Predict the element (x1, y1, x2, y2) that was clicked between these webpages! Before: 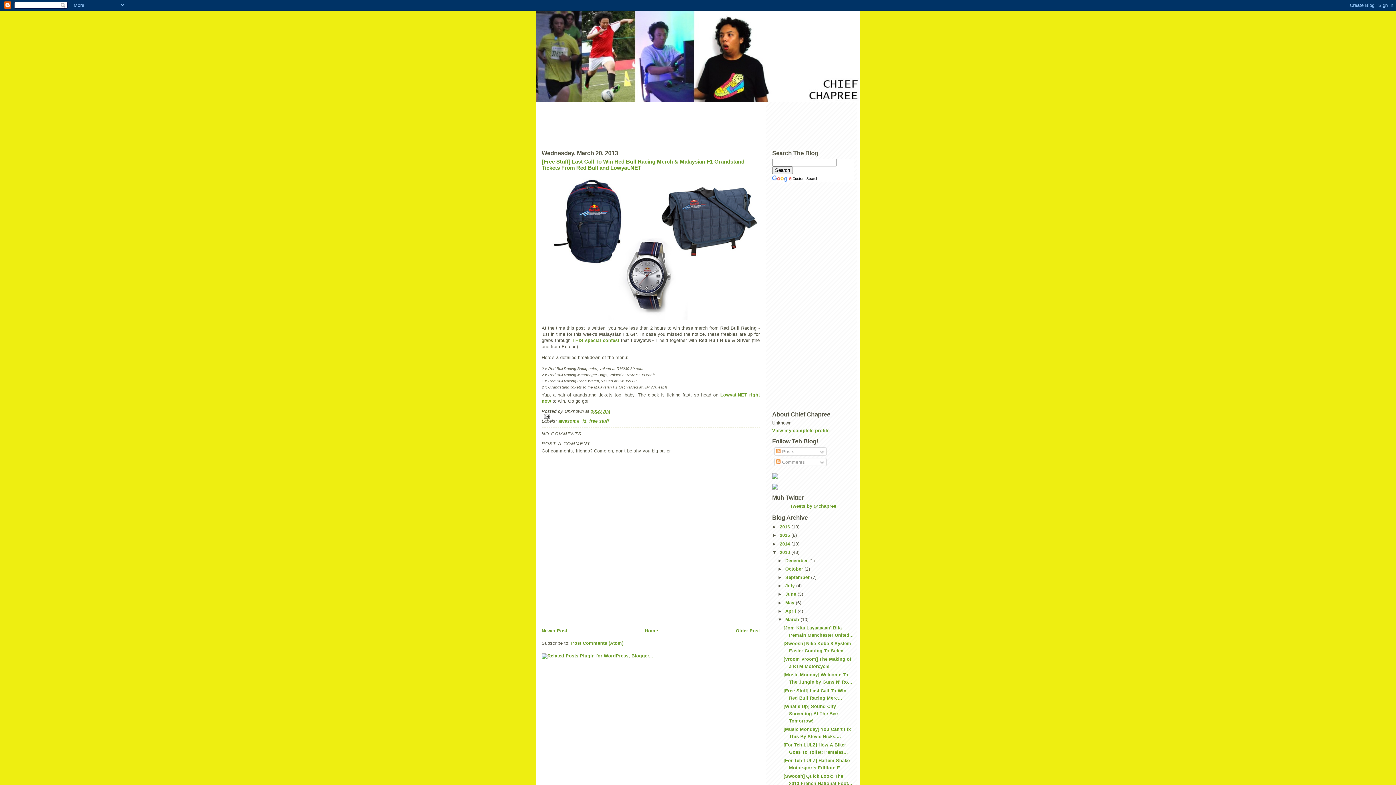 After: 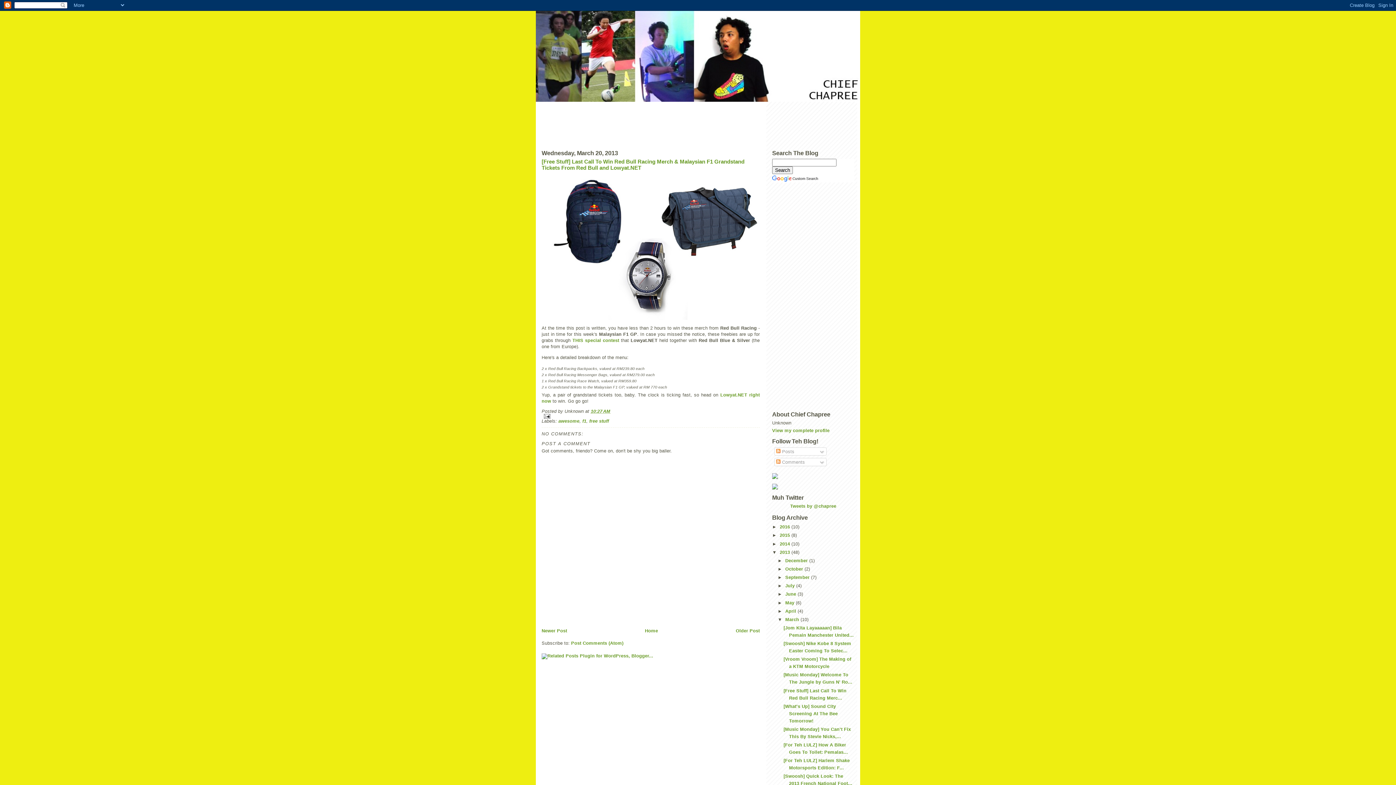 Action: bbox: (772, 473, 854, 479)